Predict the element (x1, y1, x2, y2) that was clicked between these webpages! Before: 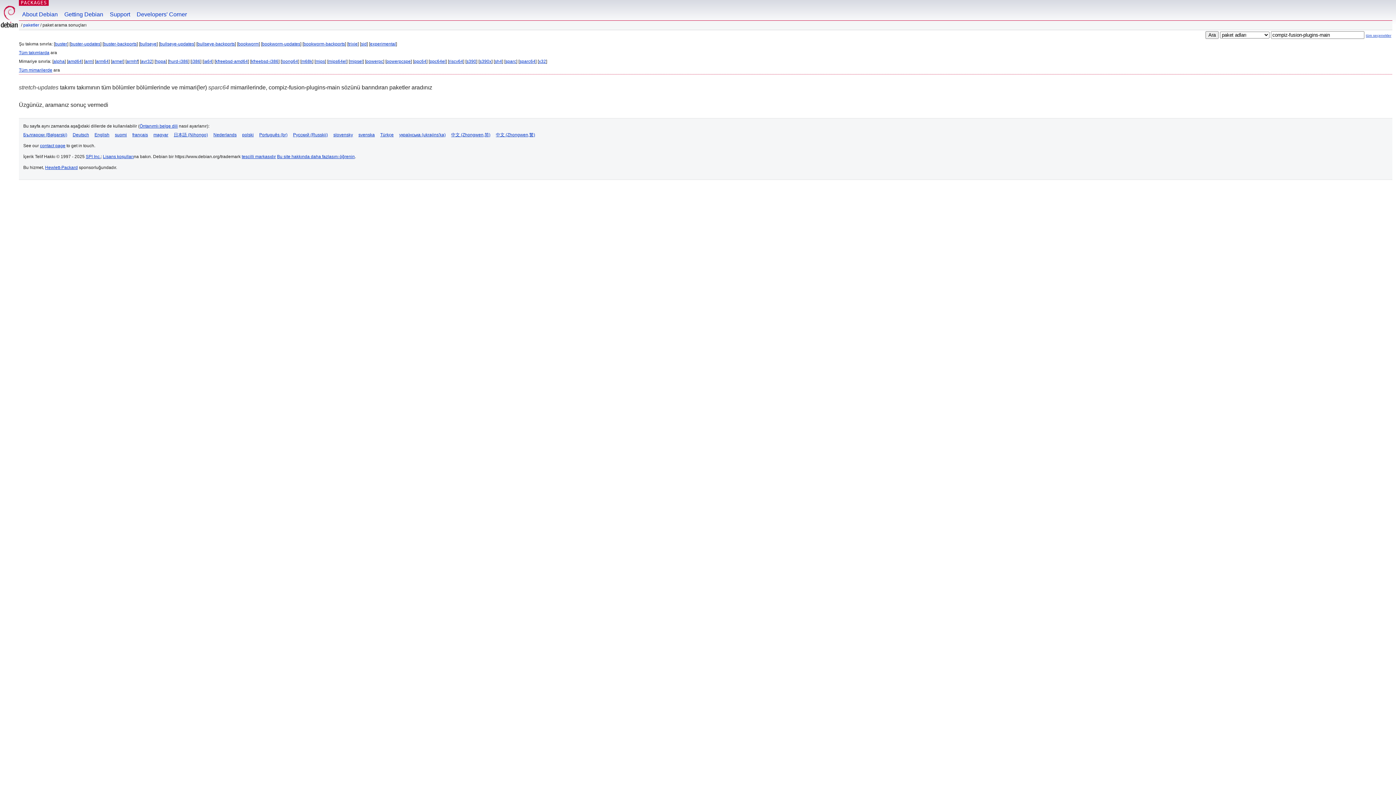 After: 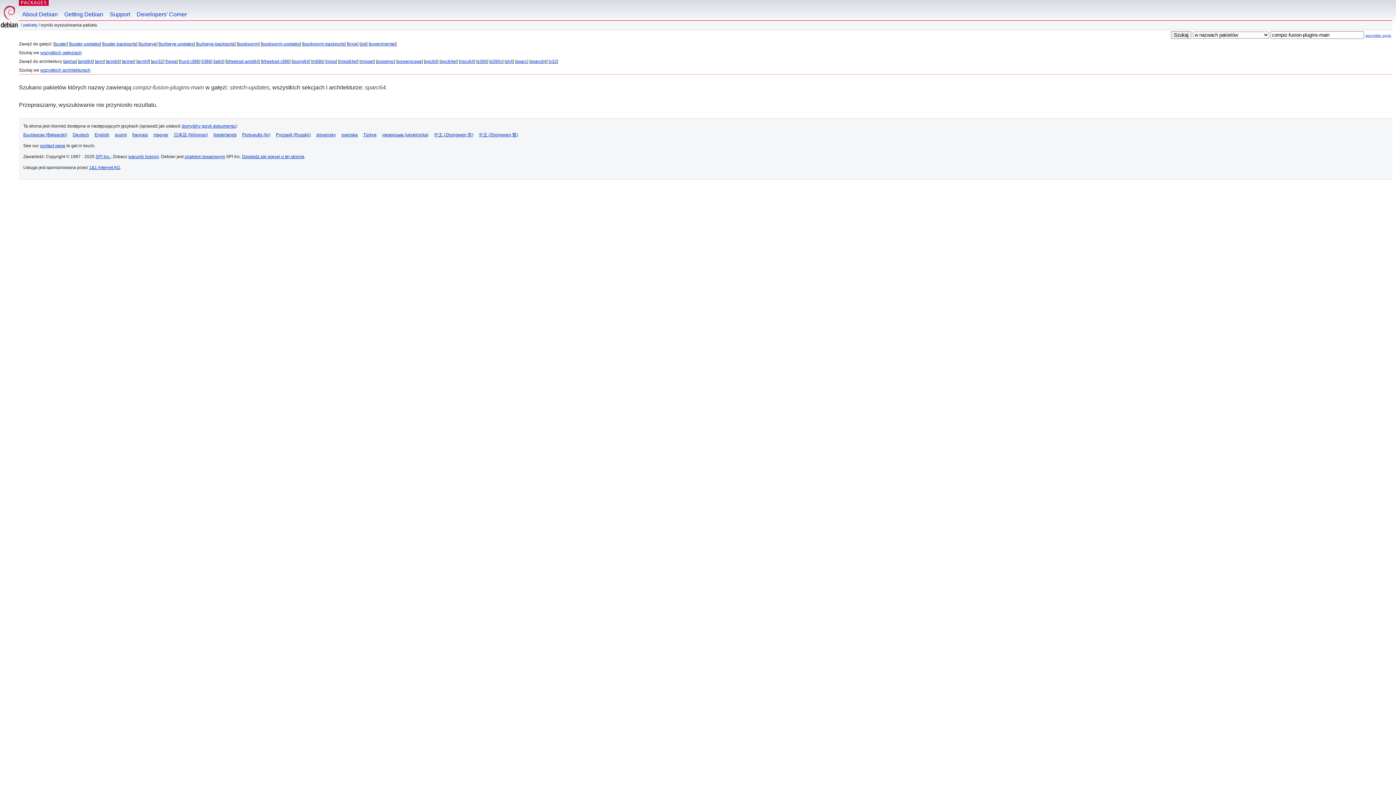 Action: label: polski bbox: (242, 132, 253, 137)